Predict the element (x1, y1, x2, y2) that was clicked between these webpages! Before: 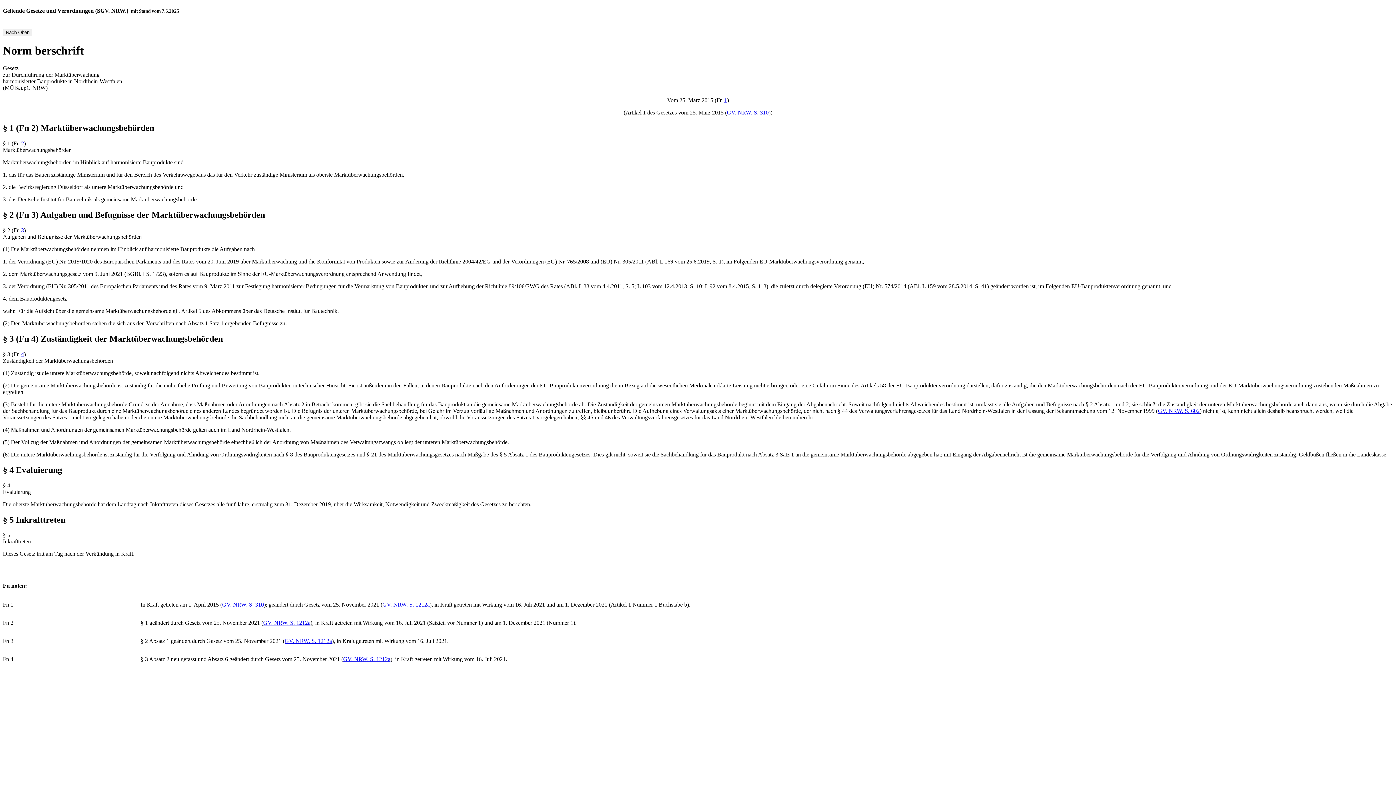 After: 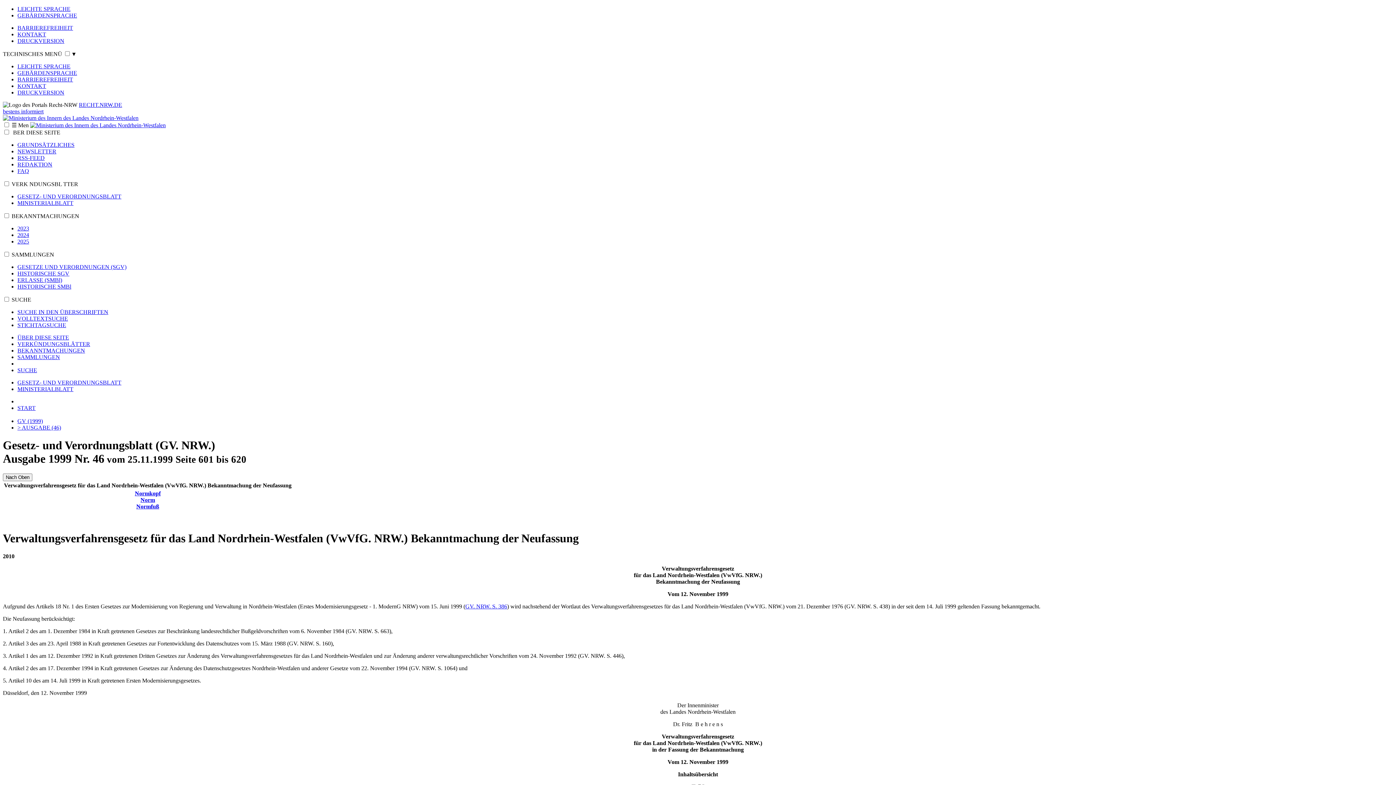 Action: bbox: (1158, 407, 1200, 414) label: GV. NRW. S. 602